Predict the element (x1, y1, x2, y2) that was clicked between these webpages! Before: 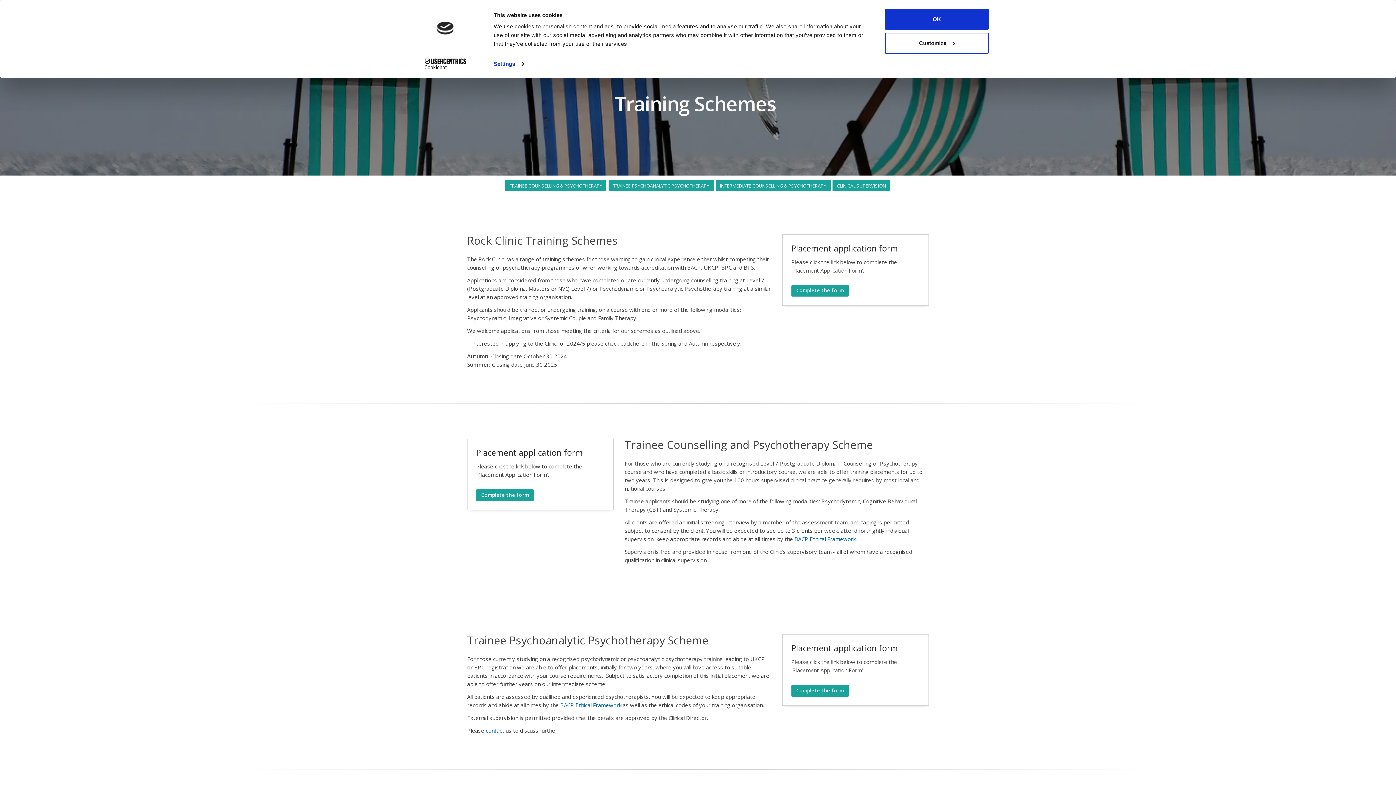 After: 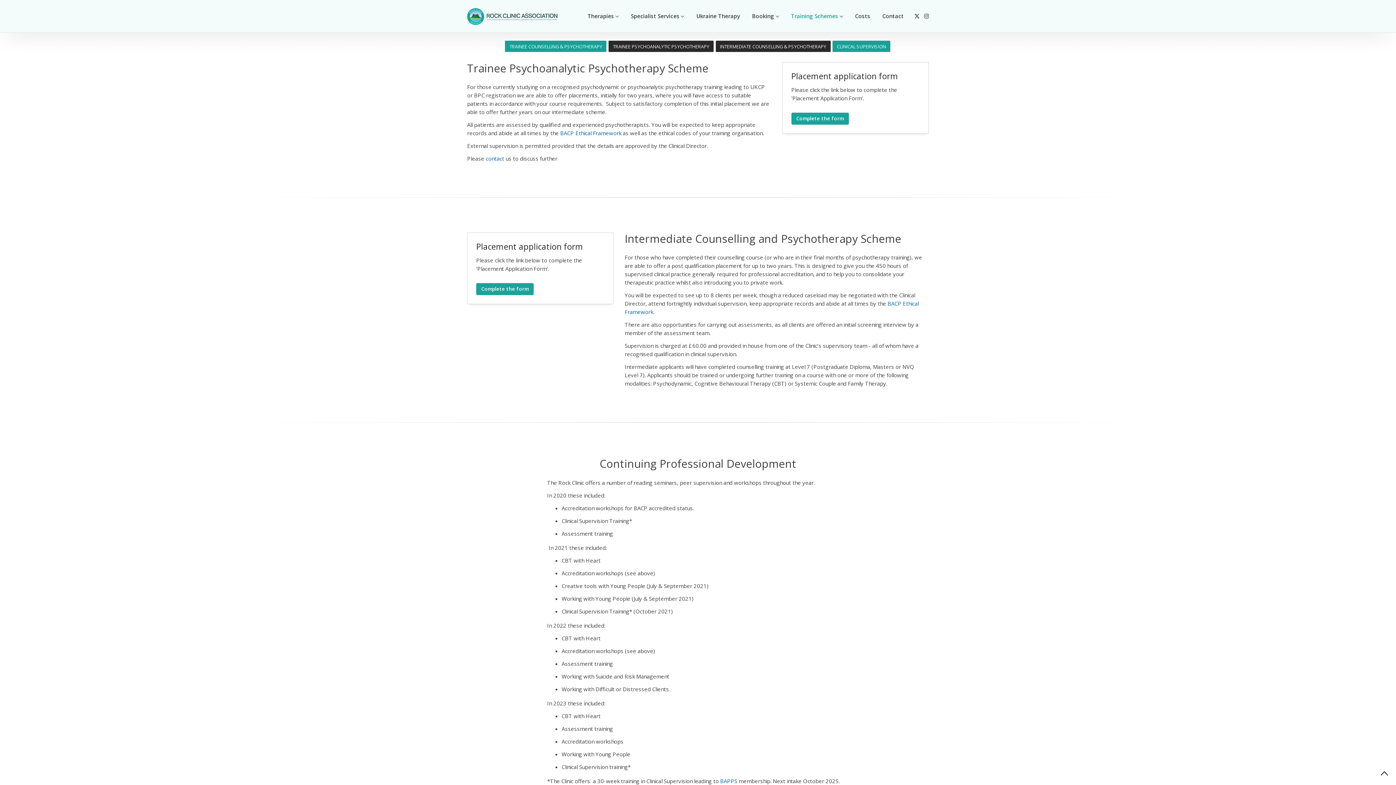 Action: label: TRAINEE PSYCHOANALYTIC PSYCHOTHERAPY bbox: (608, 179, 713, 191)